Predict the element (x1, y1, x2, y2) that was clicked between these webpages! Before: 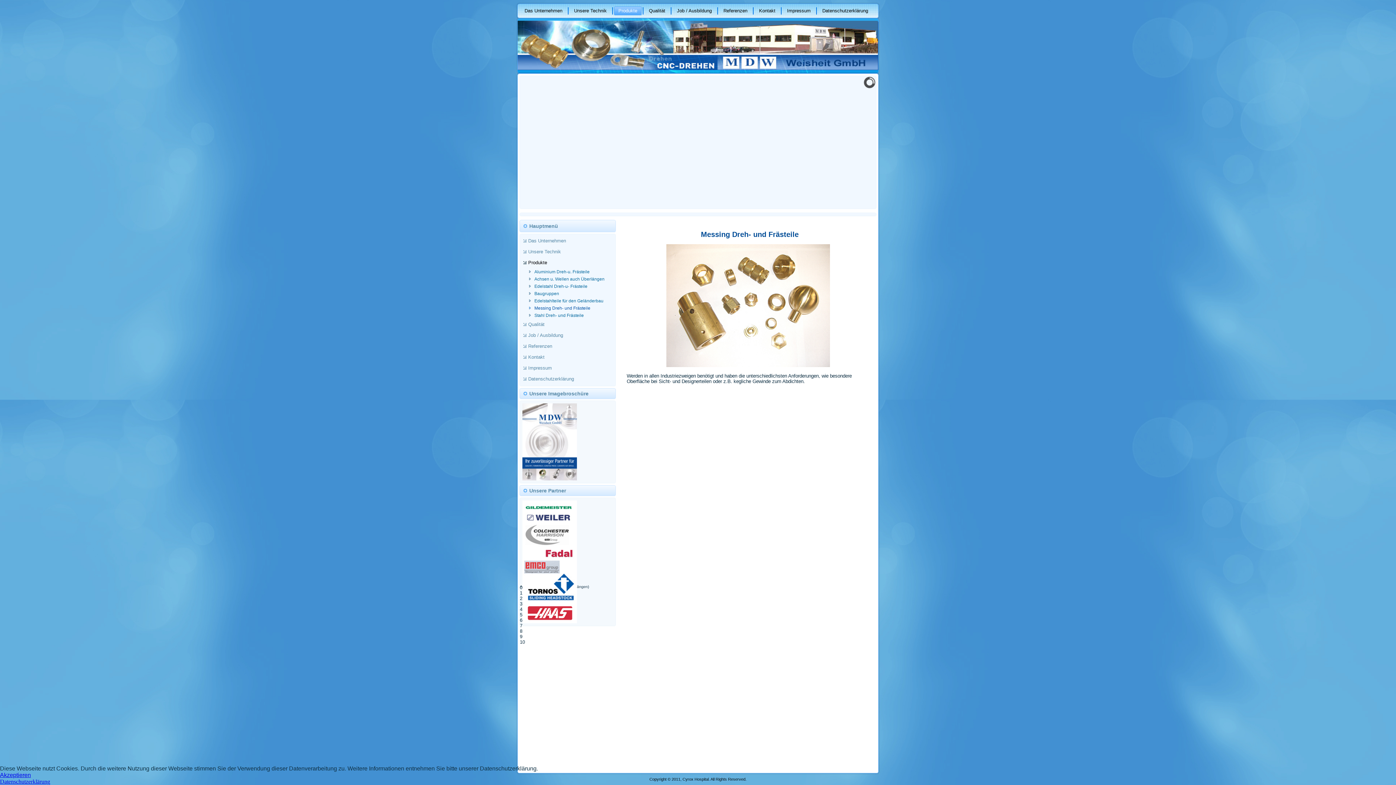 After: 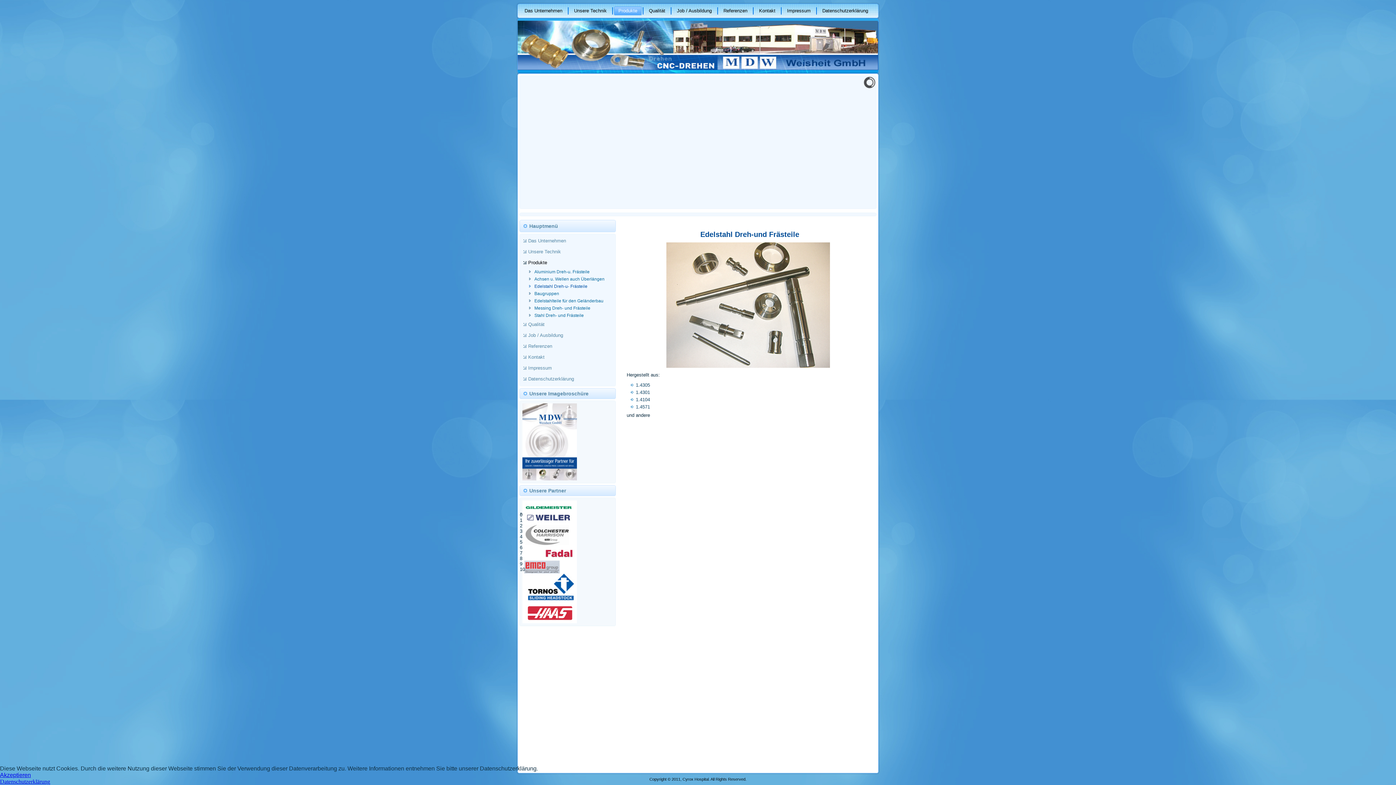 Action: bbox: (520, 282, 615, 290) label: Edelstahl Dreh-u- Frästeile